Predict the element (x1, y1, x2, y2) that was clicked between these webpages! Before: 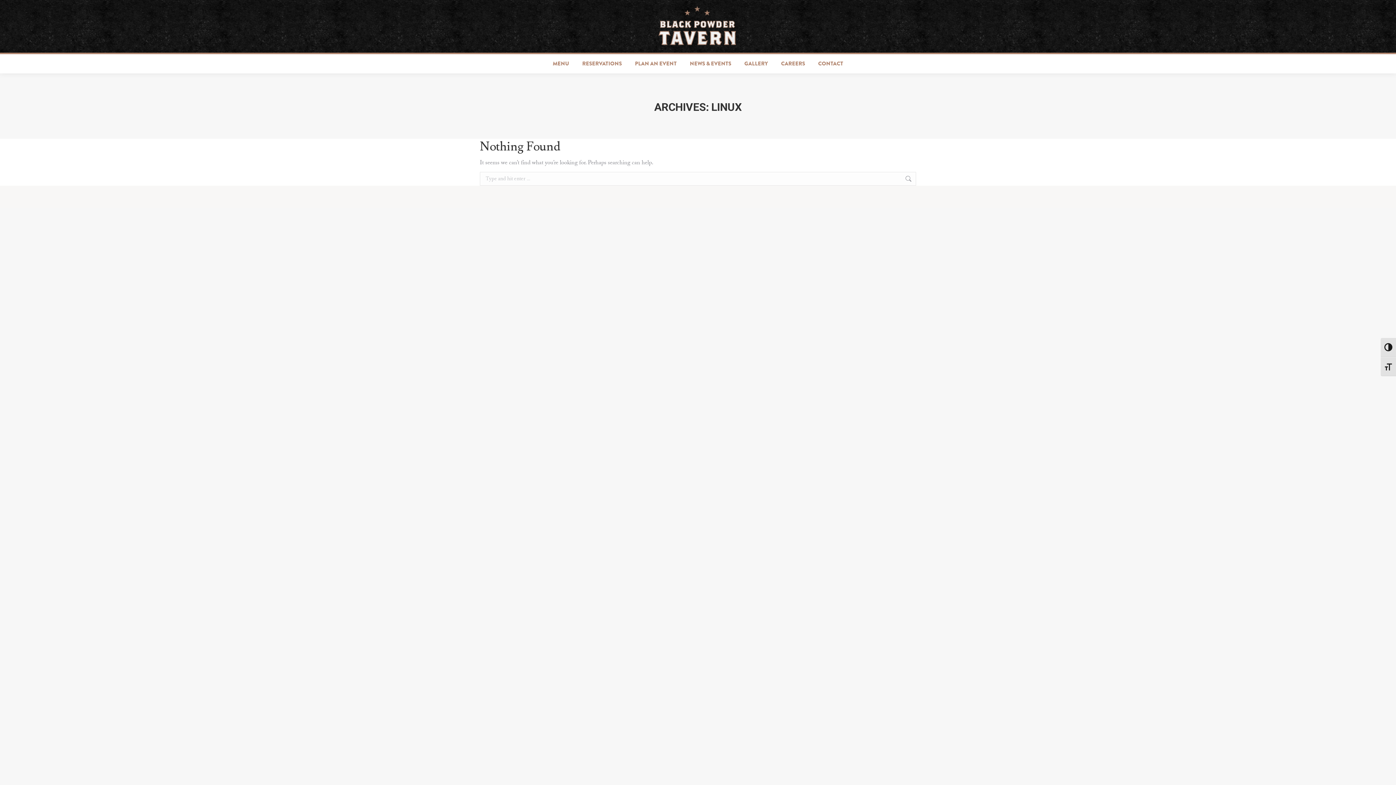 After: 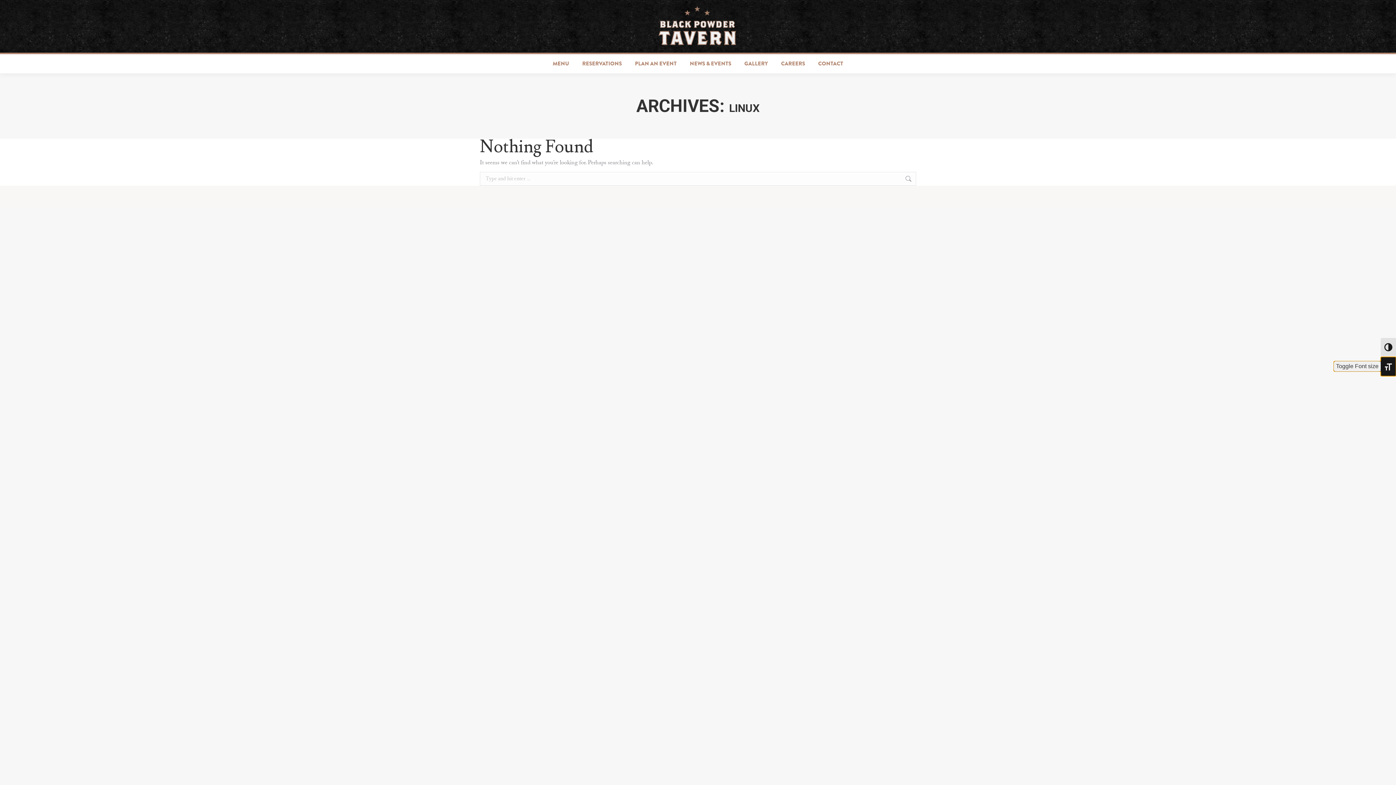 Action: label: Toggle Font size bbox: (1381, 357, 1396, 376)